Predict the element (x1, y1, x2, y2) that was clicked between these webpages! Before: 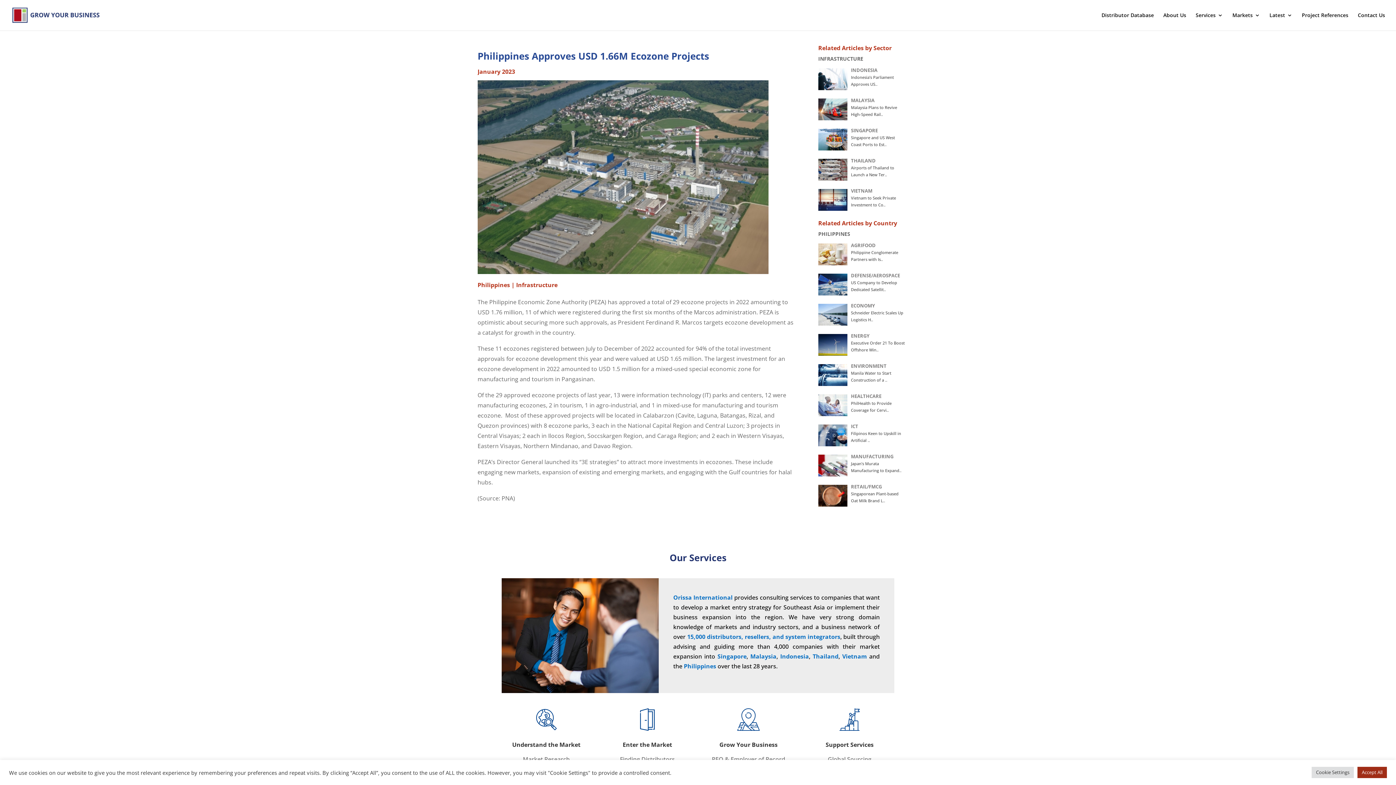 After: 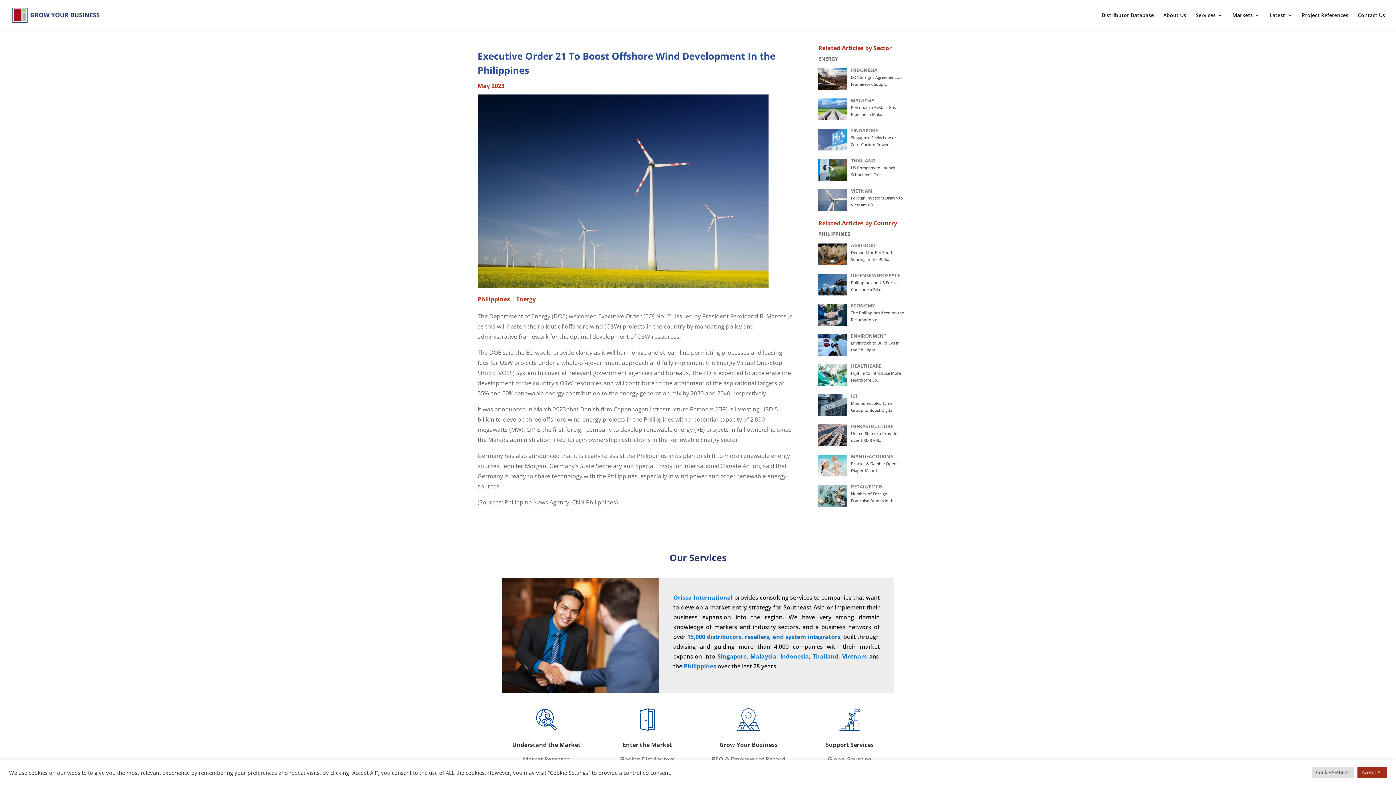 Action: bbox: (818, 339, 905, 353) label: Executive Order 21 To Boost Offshore Win..